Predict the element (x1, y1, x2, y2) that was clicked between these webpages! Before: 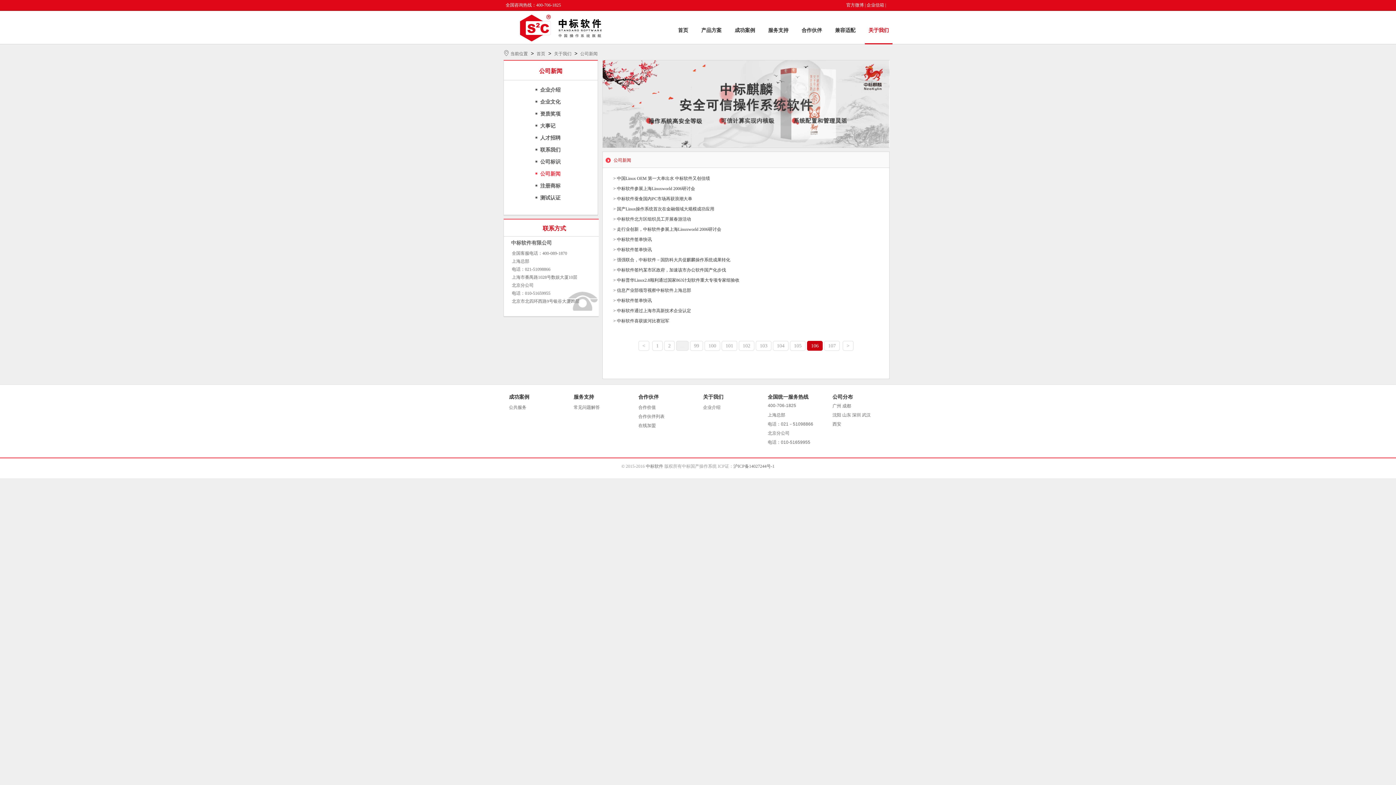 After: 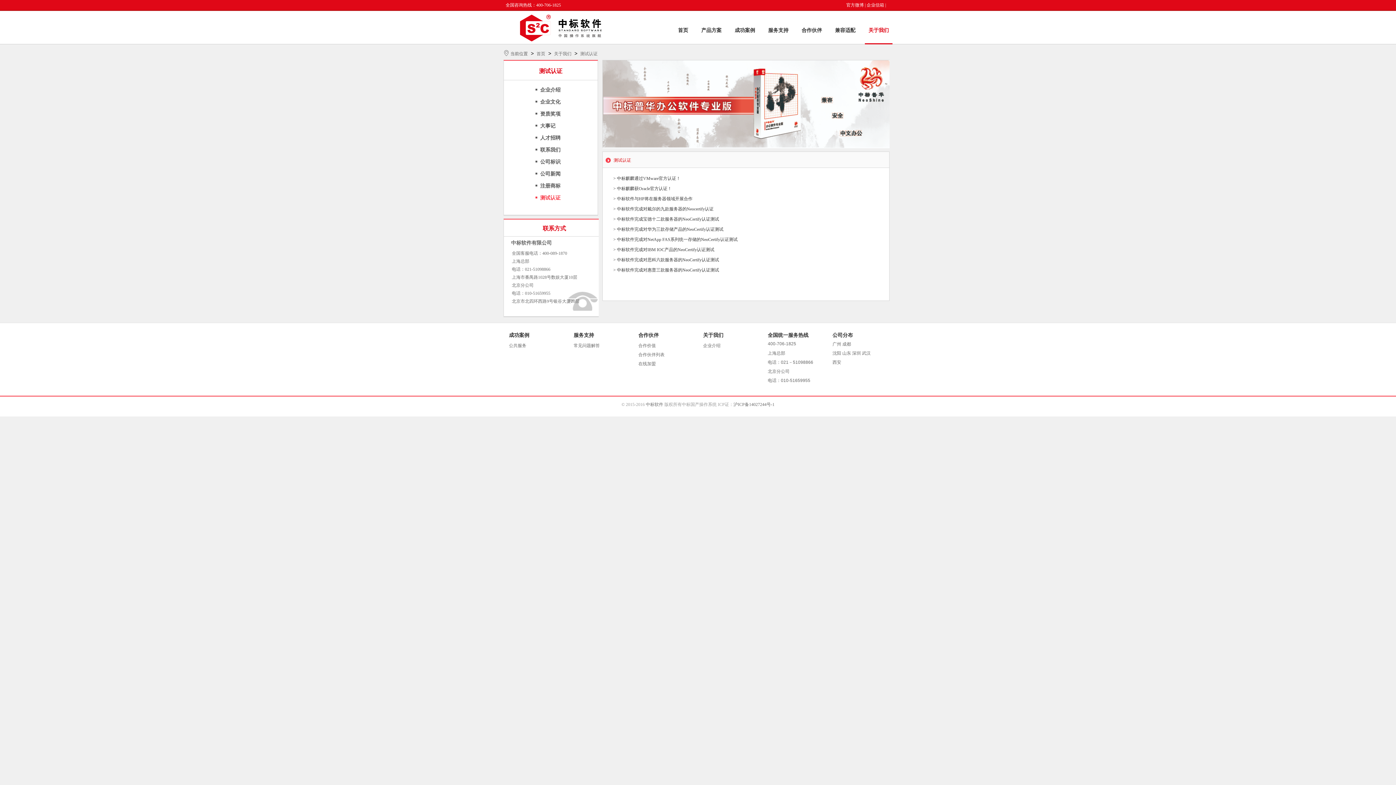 Action: bbox: (534, 192, 597, 204) label: 测试认证